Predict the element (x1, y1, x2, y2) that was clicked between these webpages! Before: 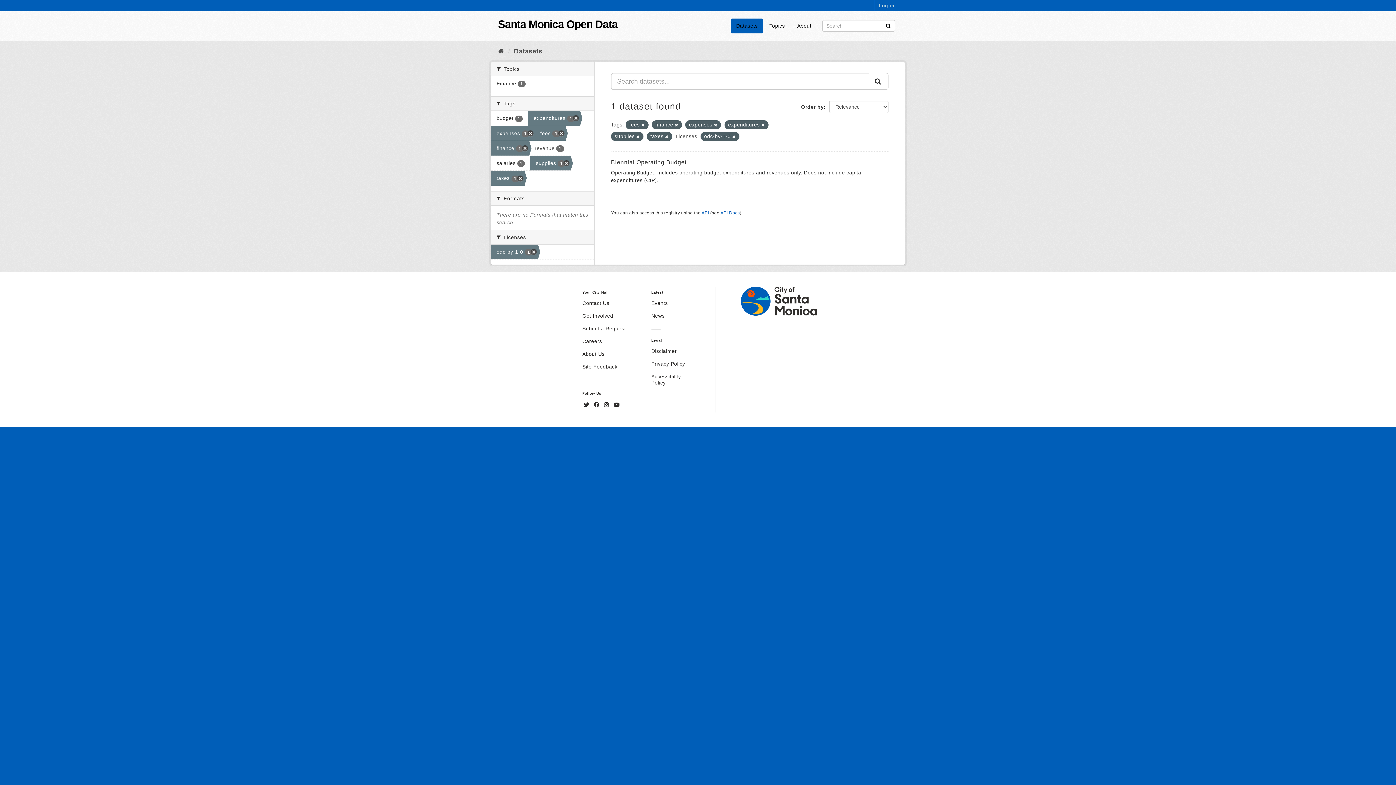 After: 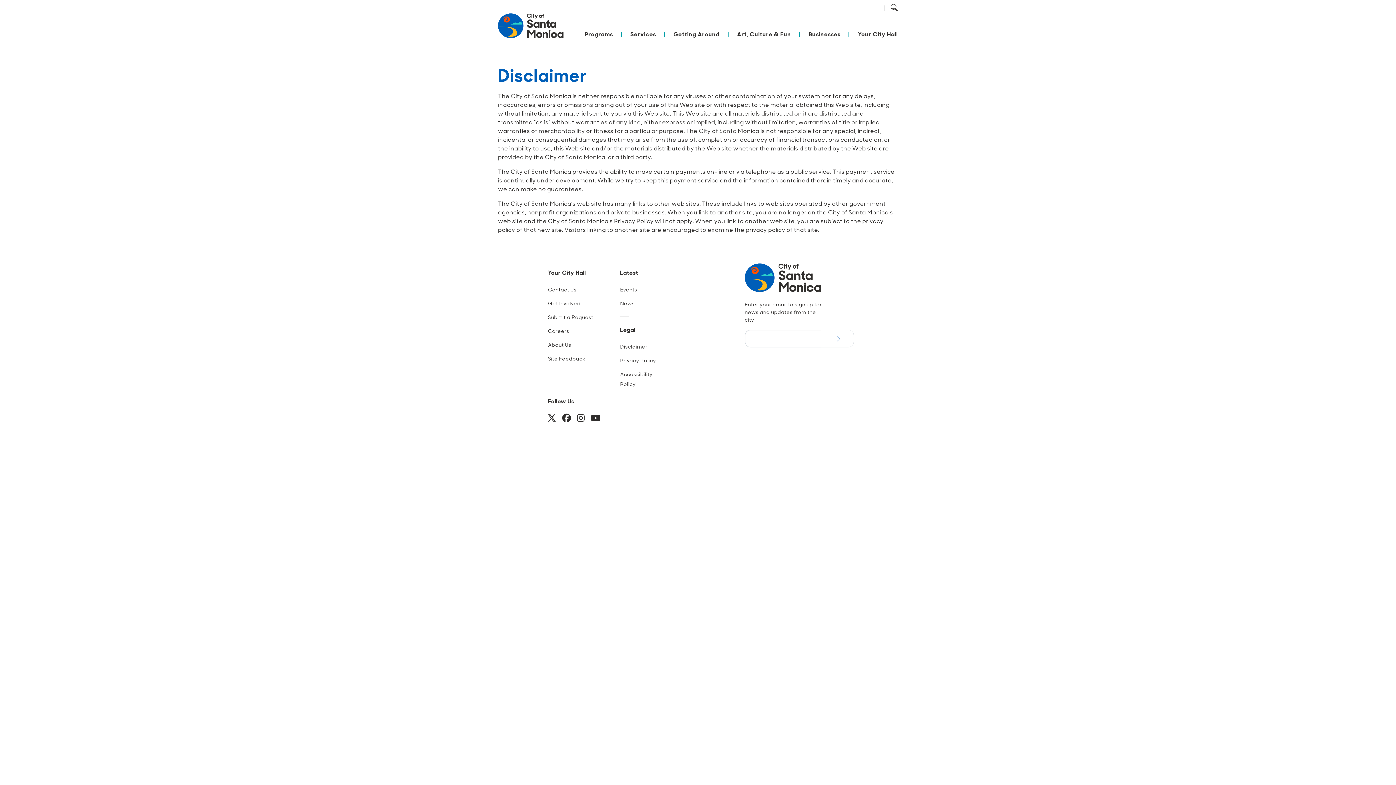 Action: label: Disclaimer bbox: (651, 348, 696, 359)